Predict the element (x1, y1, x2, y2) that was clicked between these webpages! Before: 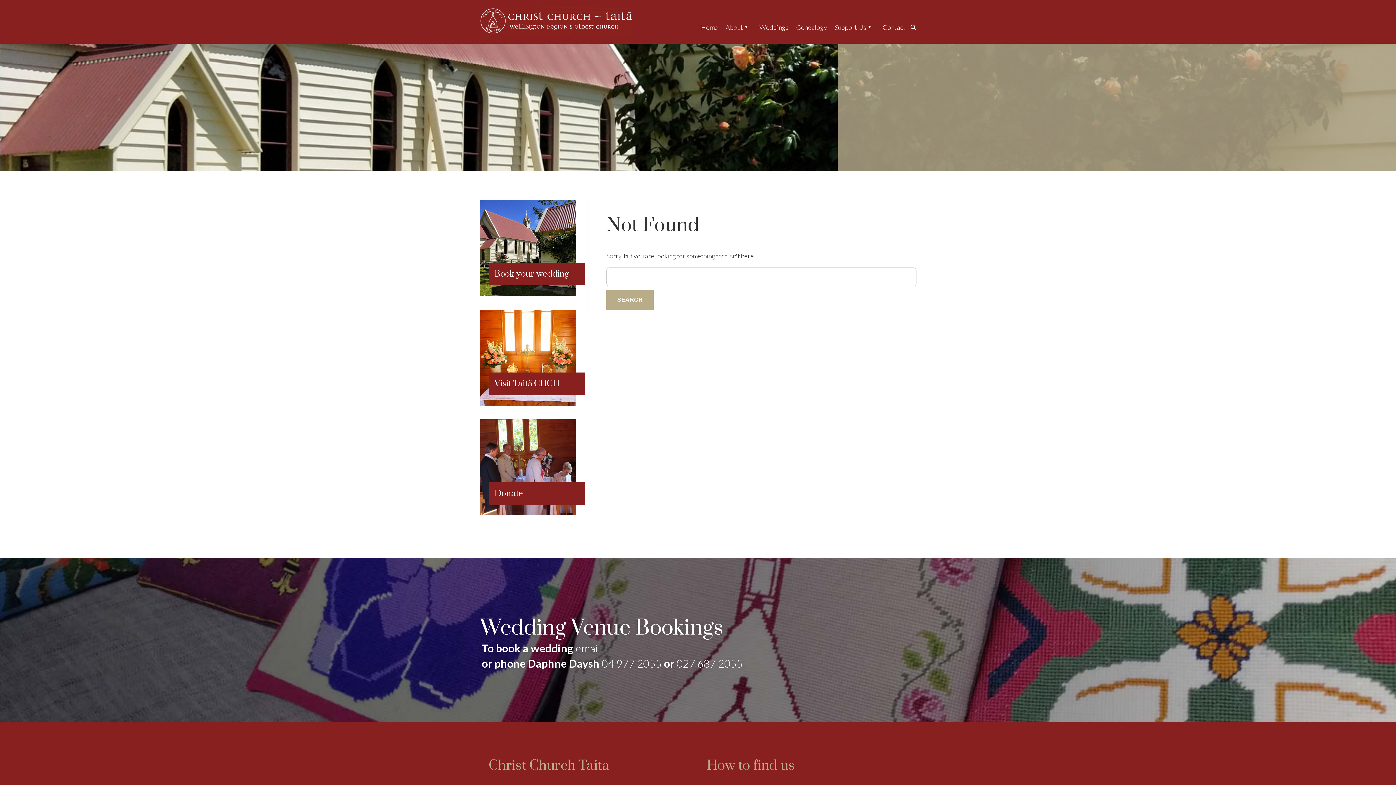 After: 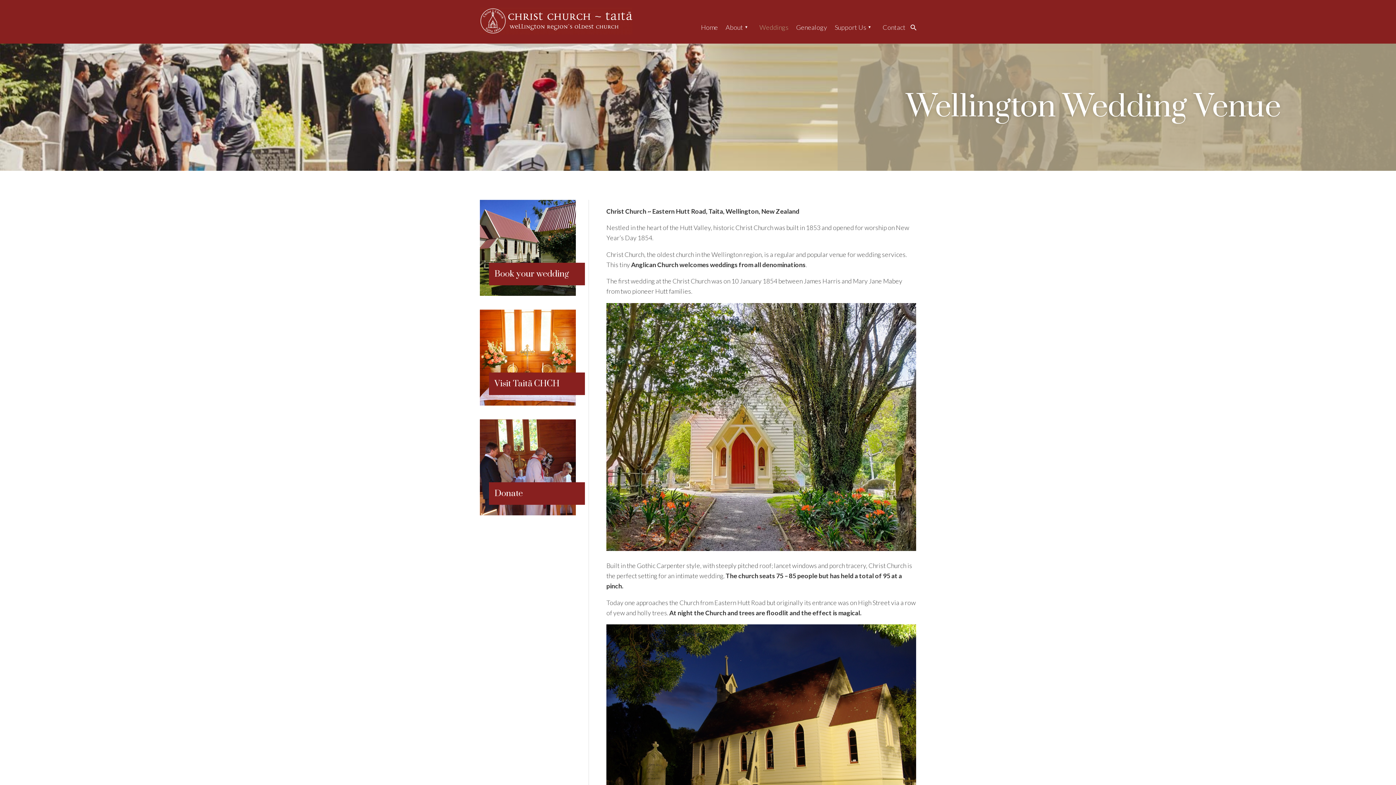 Action: label: Weddings bbox: (752, 16, 788, 38)